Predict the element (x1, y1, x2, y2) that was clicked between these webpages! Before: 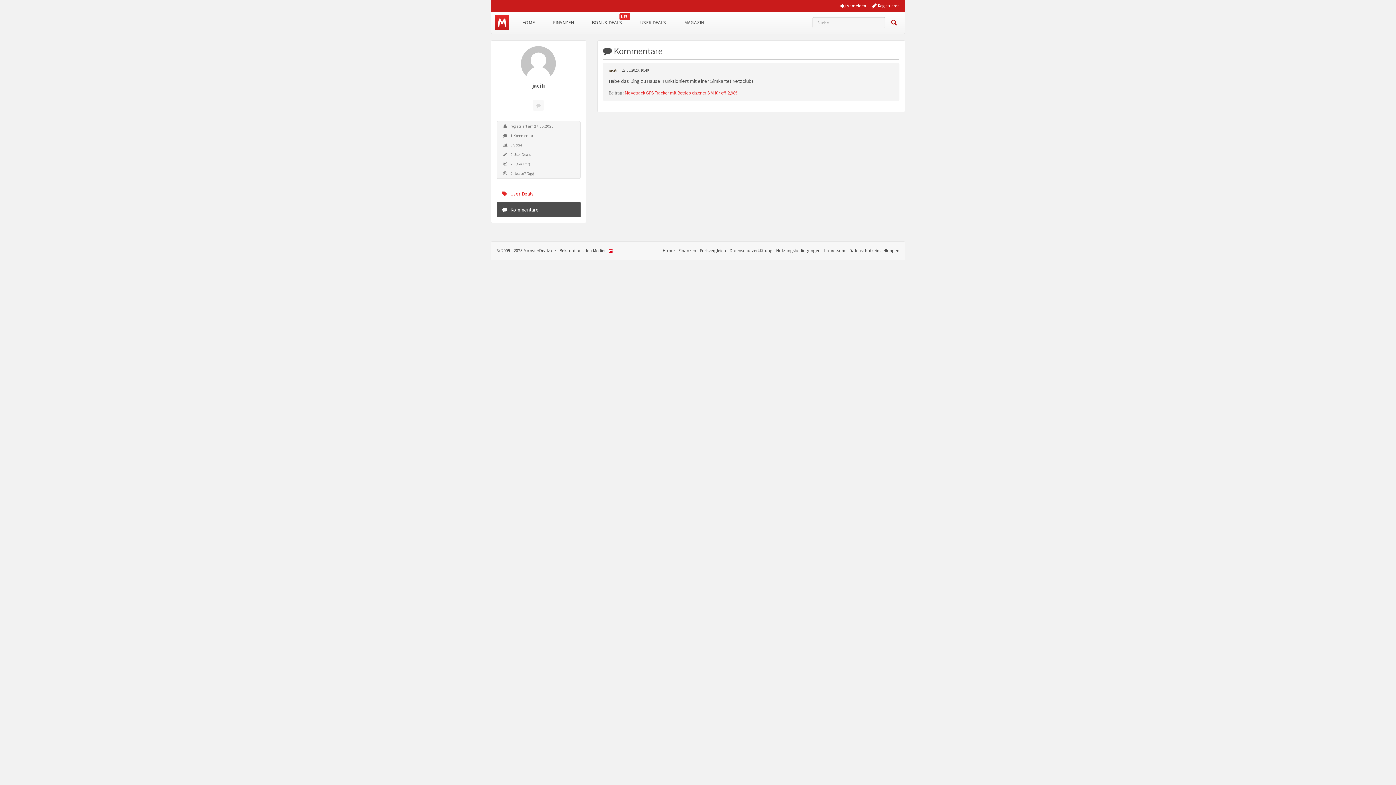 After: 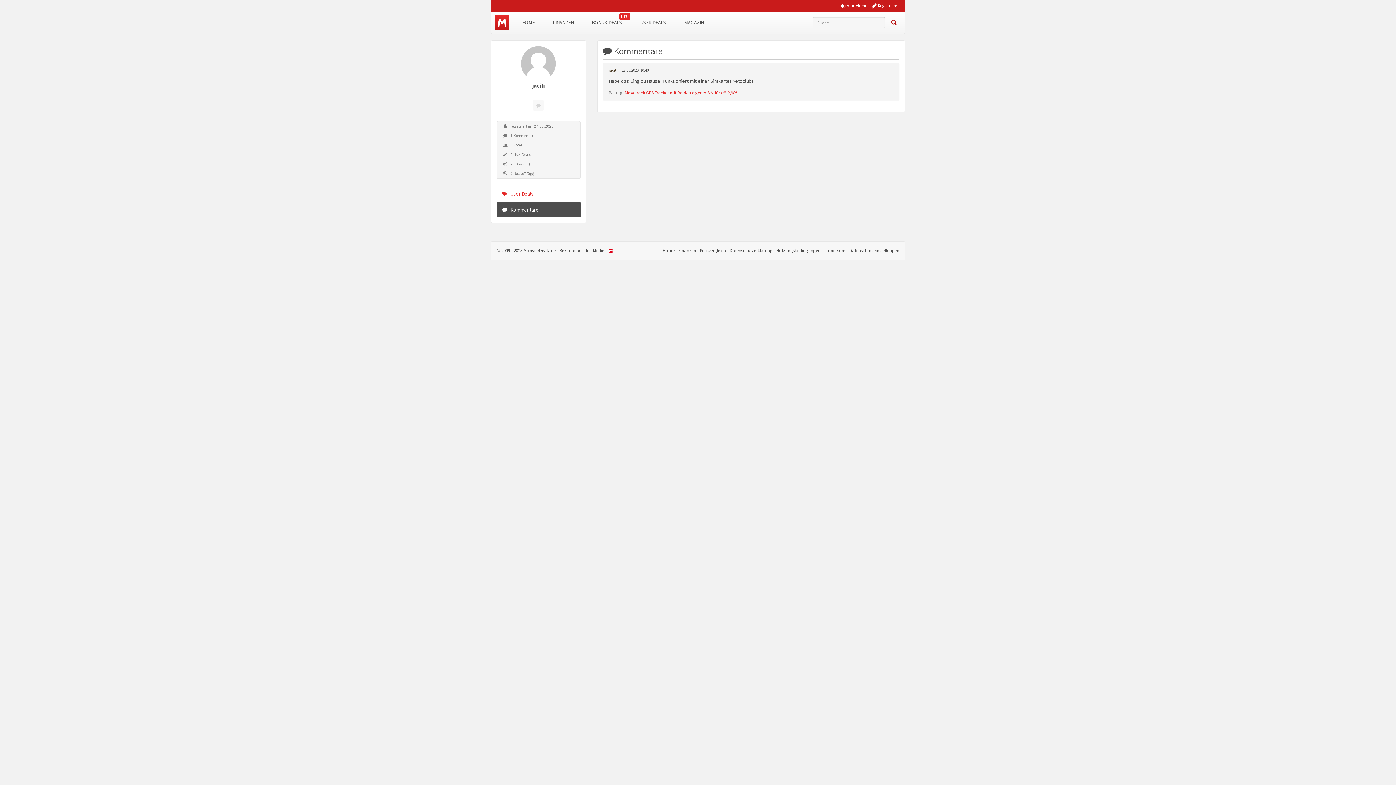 Action: label: Movetrack GPS-Tracker mit Betrieb eigener SIM für eff. 2,98€ bbox: (624, 89, 737, 95)